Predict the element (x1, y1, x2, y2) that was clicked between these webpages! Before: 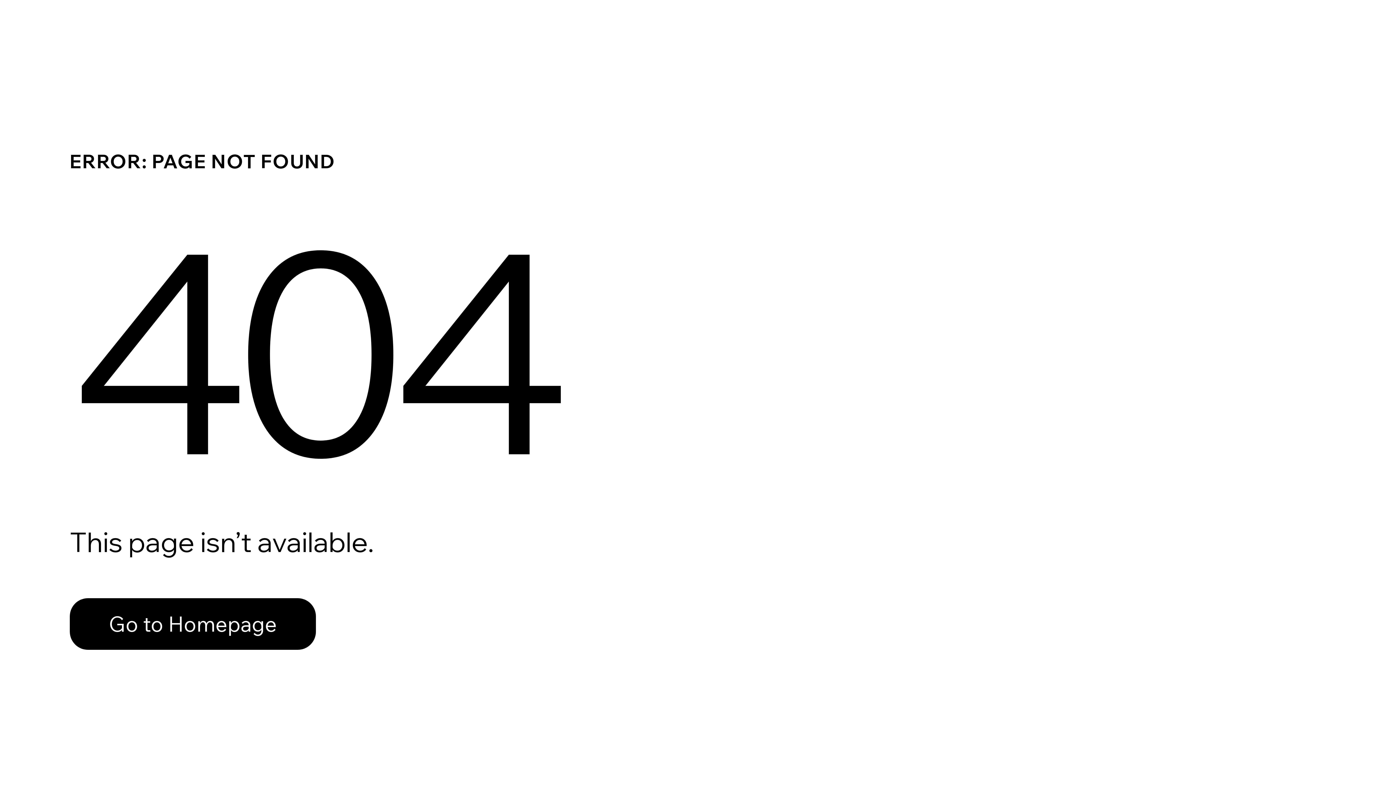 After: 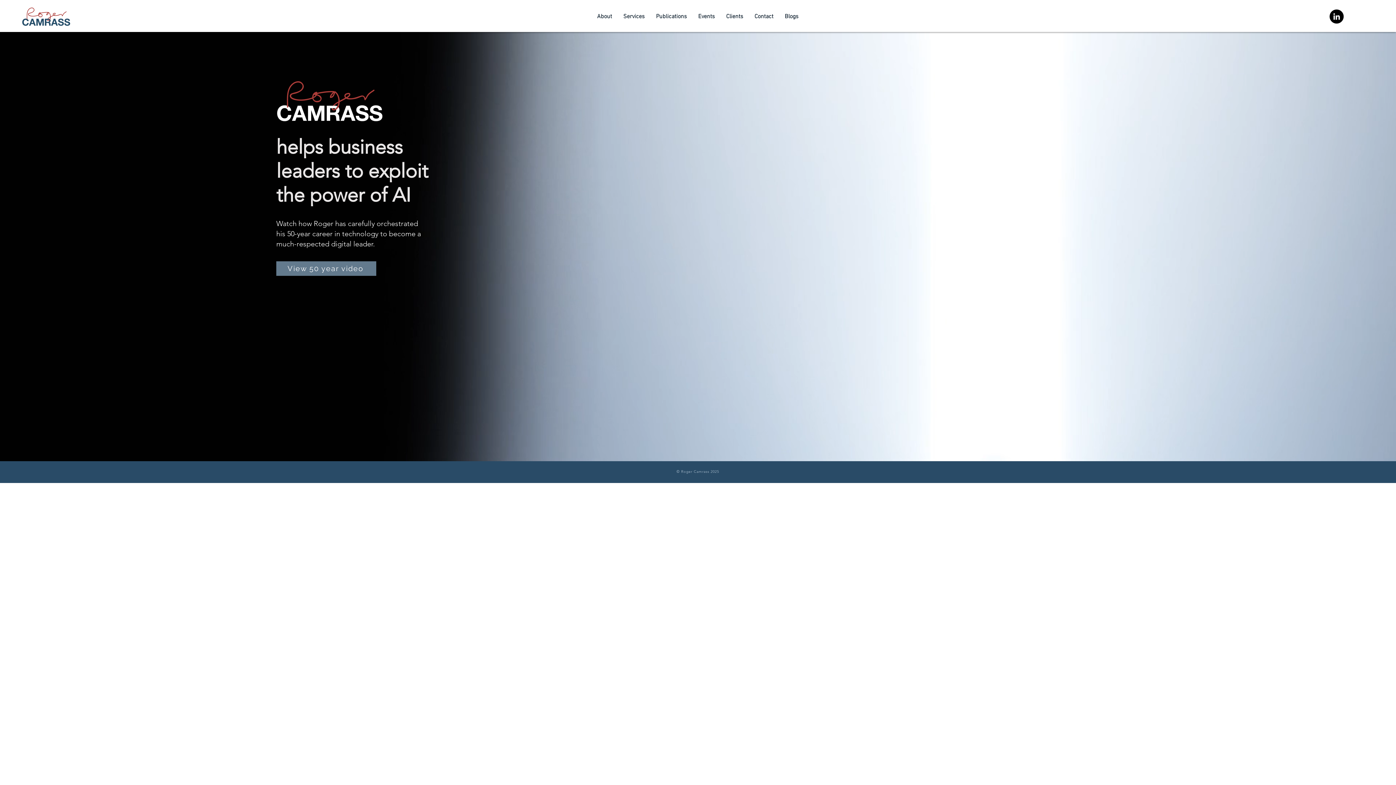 Action: bbox: (69, 598, 316, 650) label: Go to Homepage